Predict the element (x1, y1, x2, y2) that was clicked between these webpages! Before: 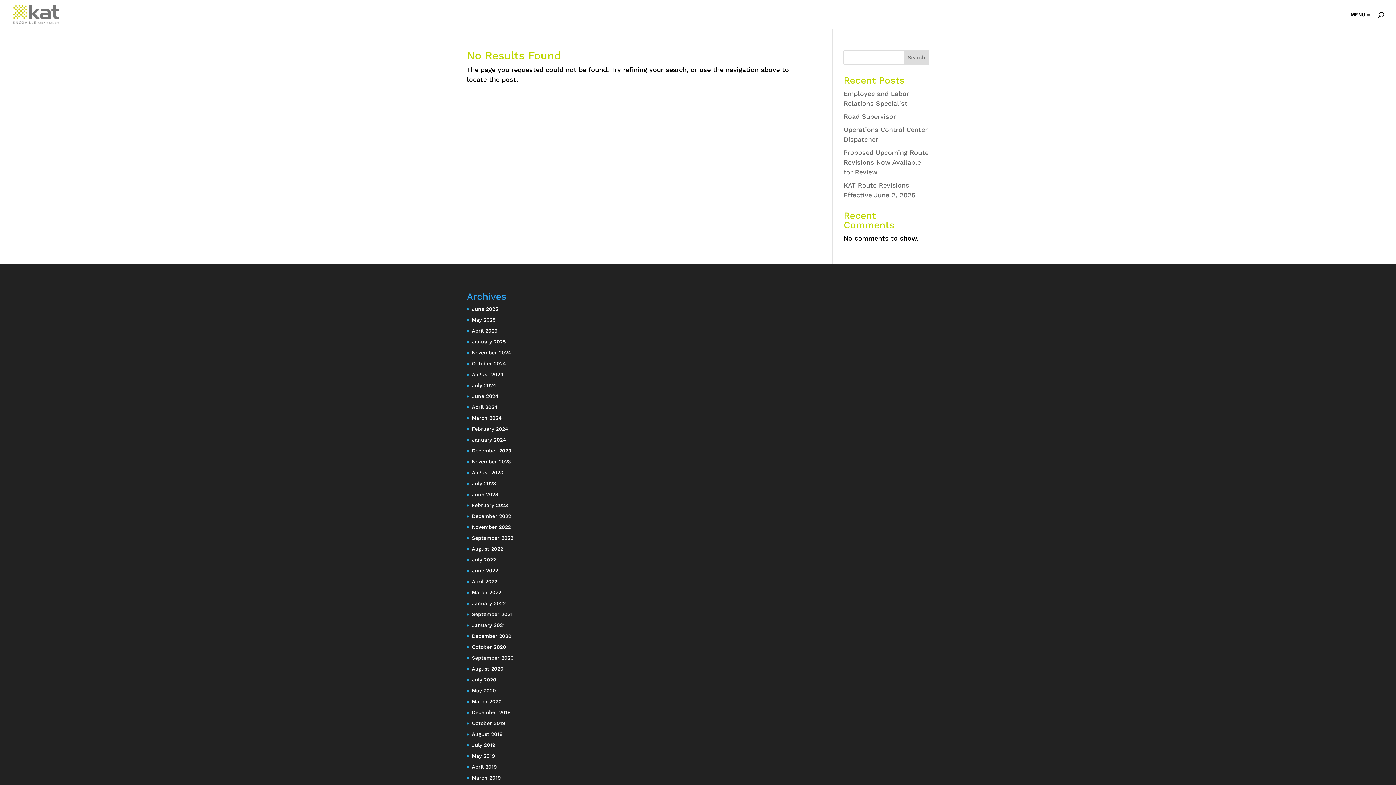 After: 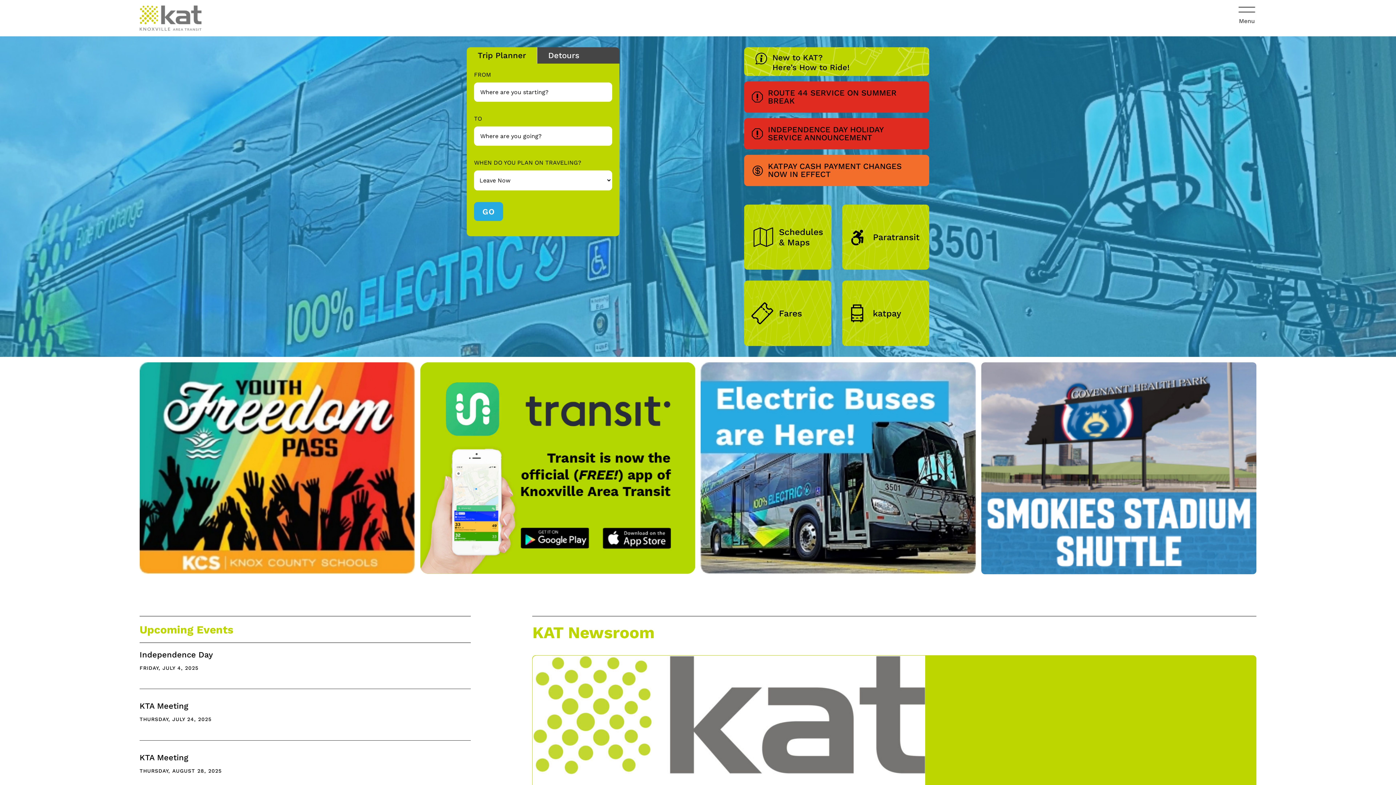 Action: bbox: (472, 546, 503, 552) label: August 2022